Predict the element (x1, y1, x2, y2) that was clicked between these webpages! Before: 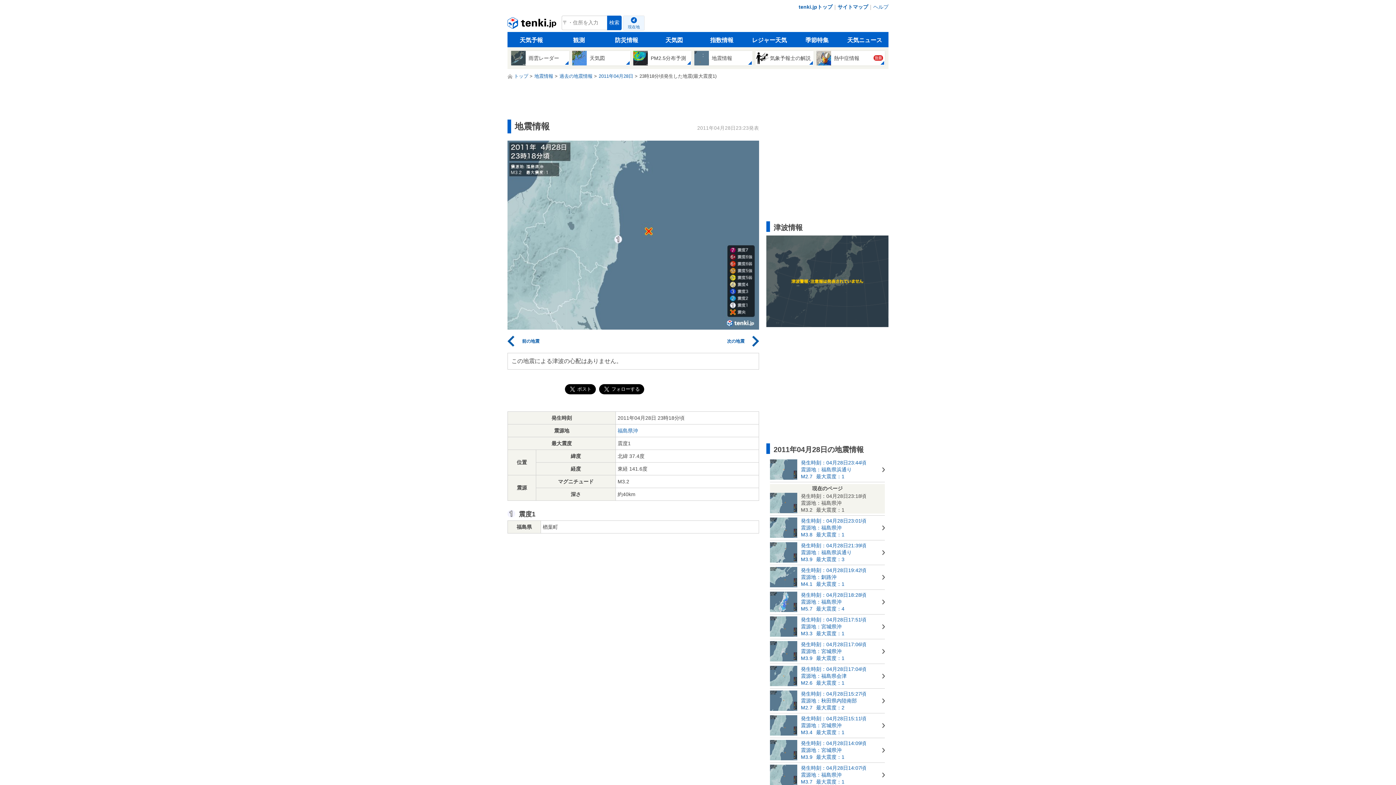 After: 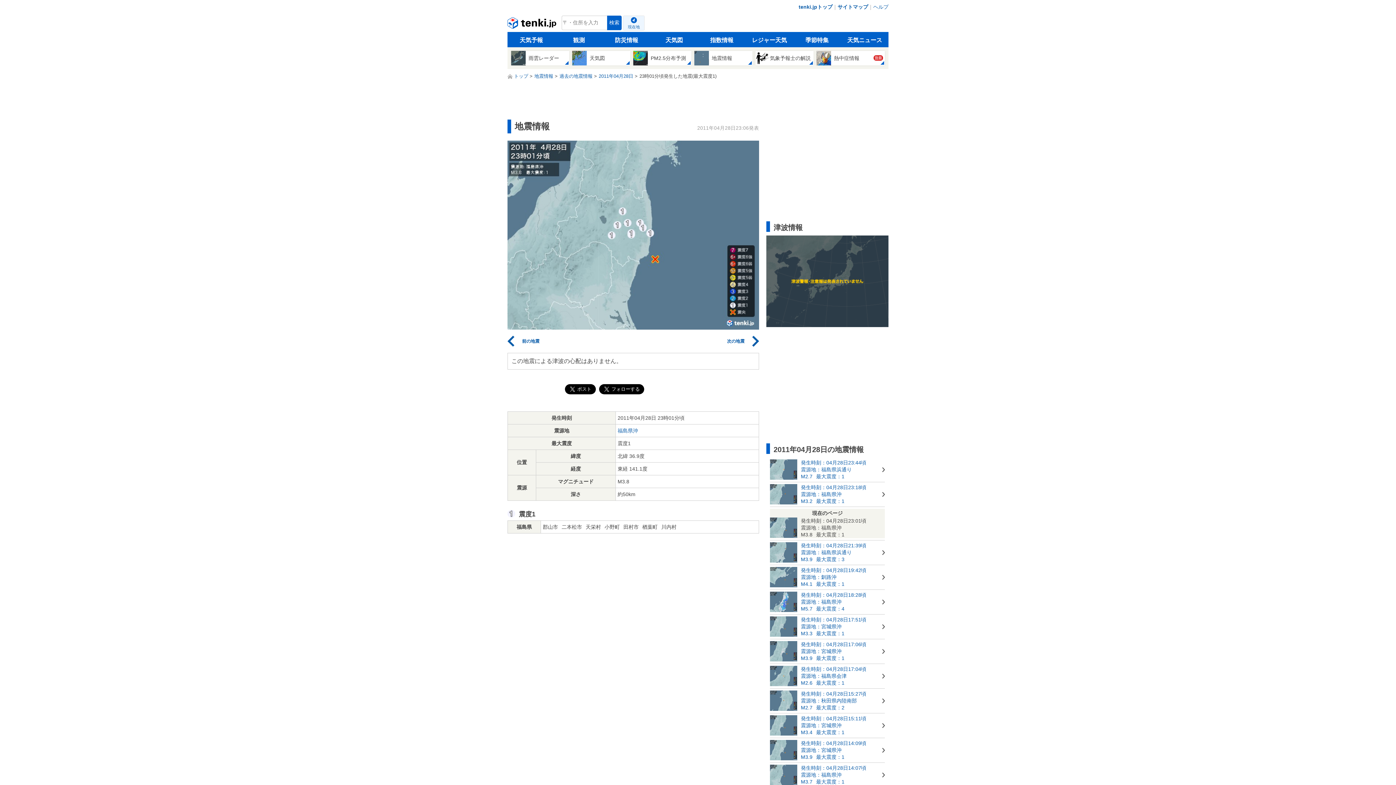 Action: bbox: (770, 517, 885, 538) label: 	

発生時刻：04月28日23:01頃

震源地：福島県沖

M3.8最大震度：1